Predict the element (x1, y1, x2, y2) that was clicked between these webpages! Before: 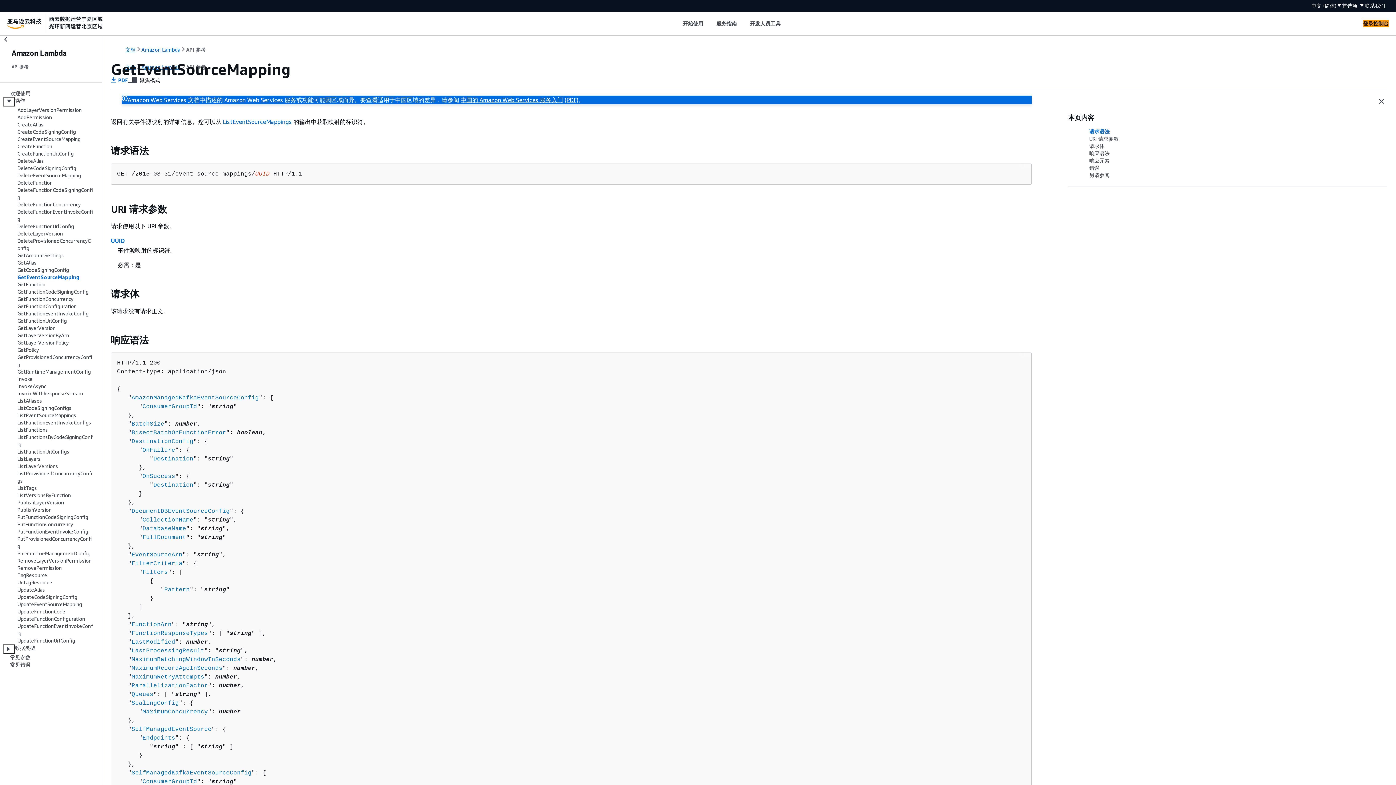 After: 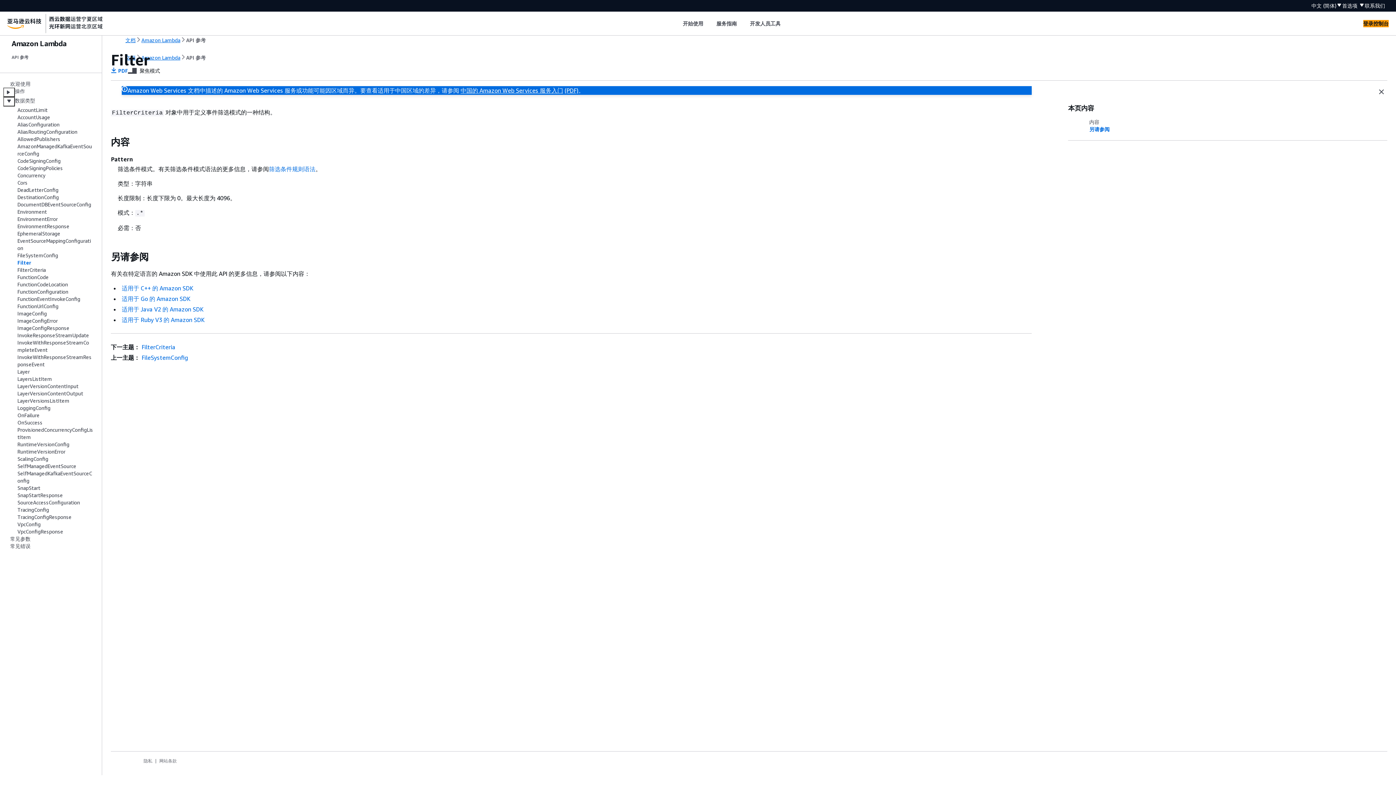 Action: label: Pattern bbox: (164, 586, 189, 593)